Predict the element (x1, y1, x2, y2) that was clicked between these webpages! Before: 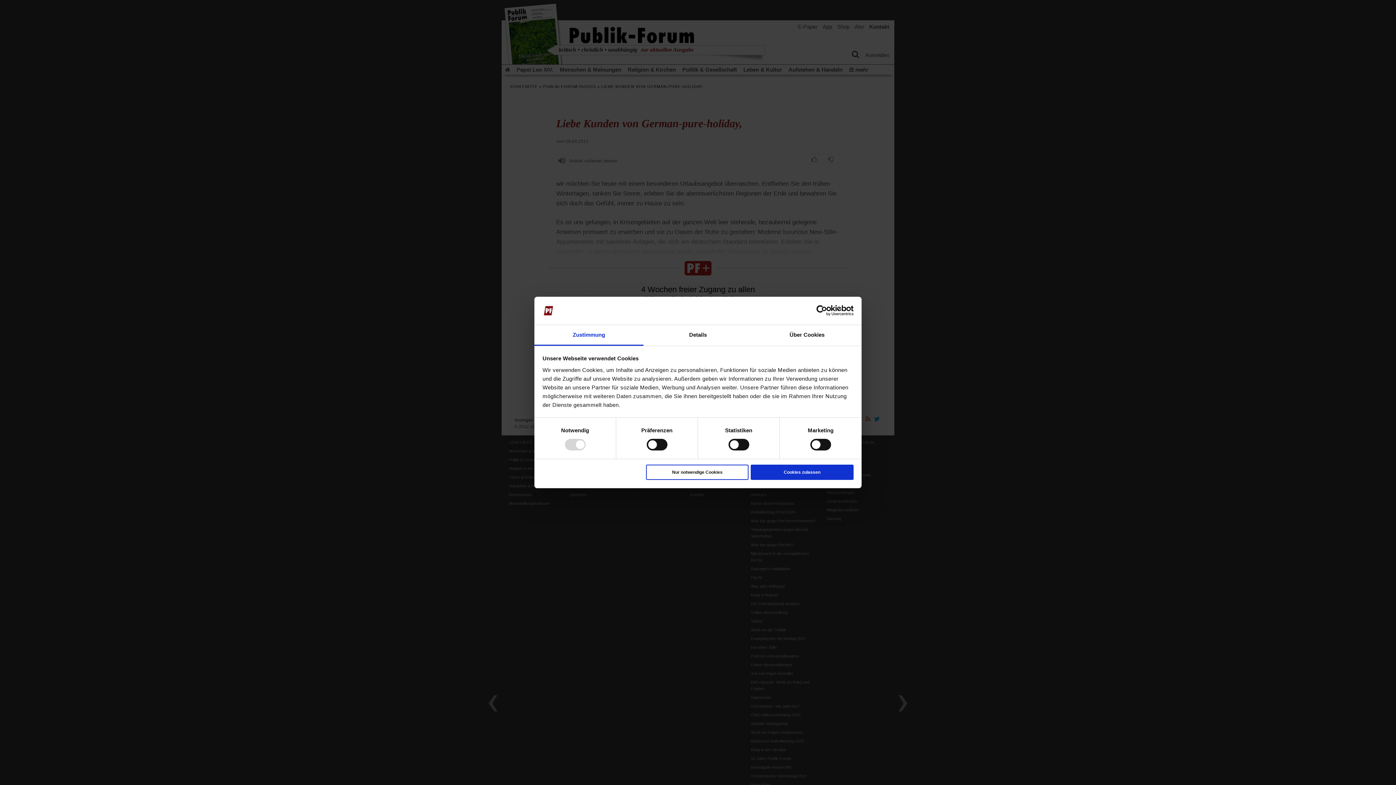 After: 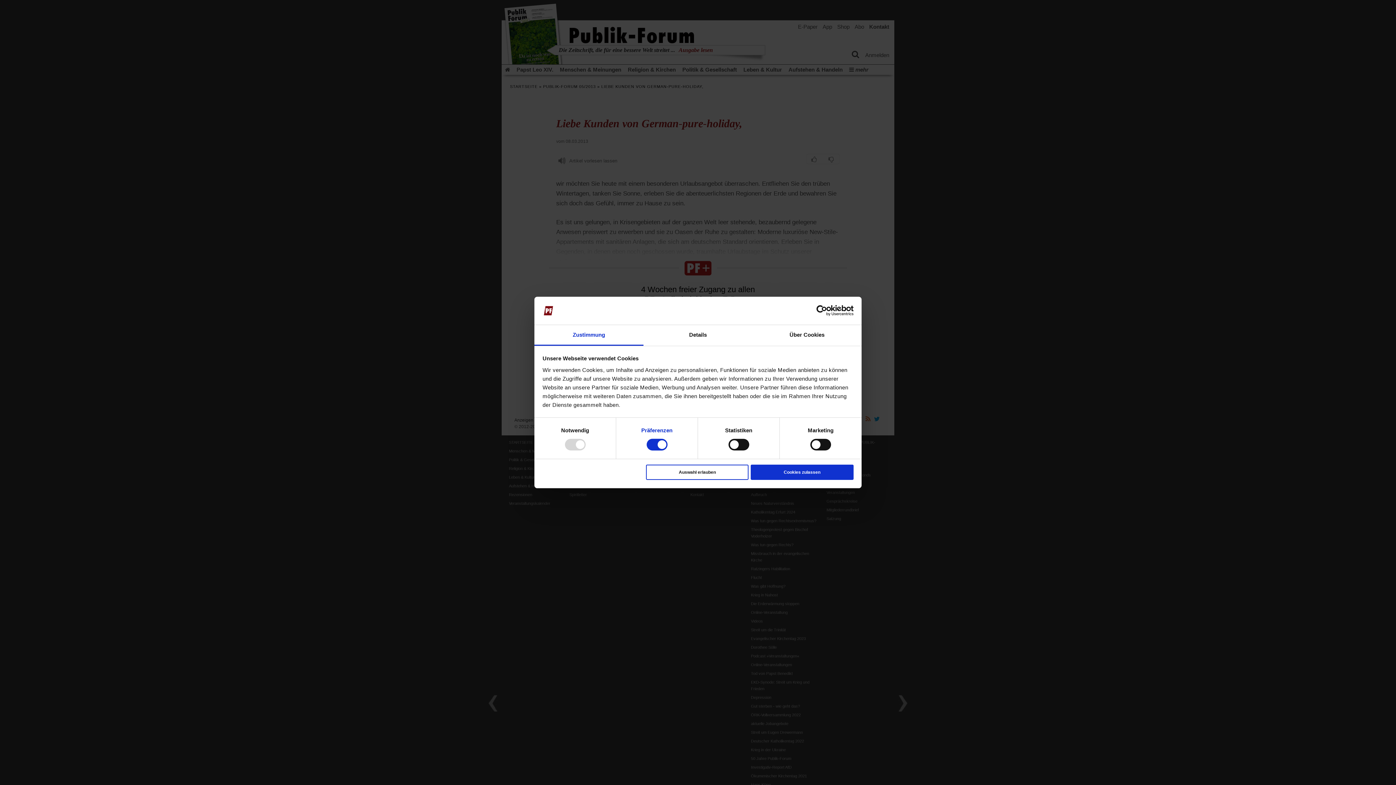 Action: bbox: (641, 427, 672, 433) label: Präferenzen